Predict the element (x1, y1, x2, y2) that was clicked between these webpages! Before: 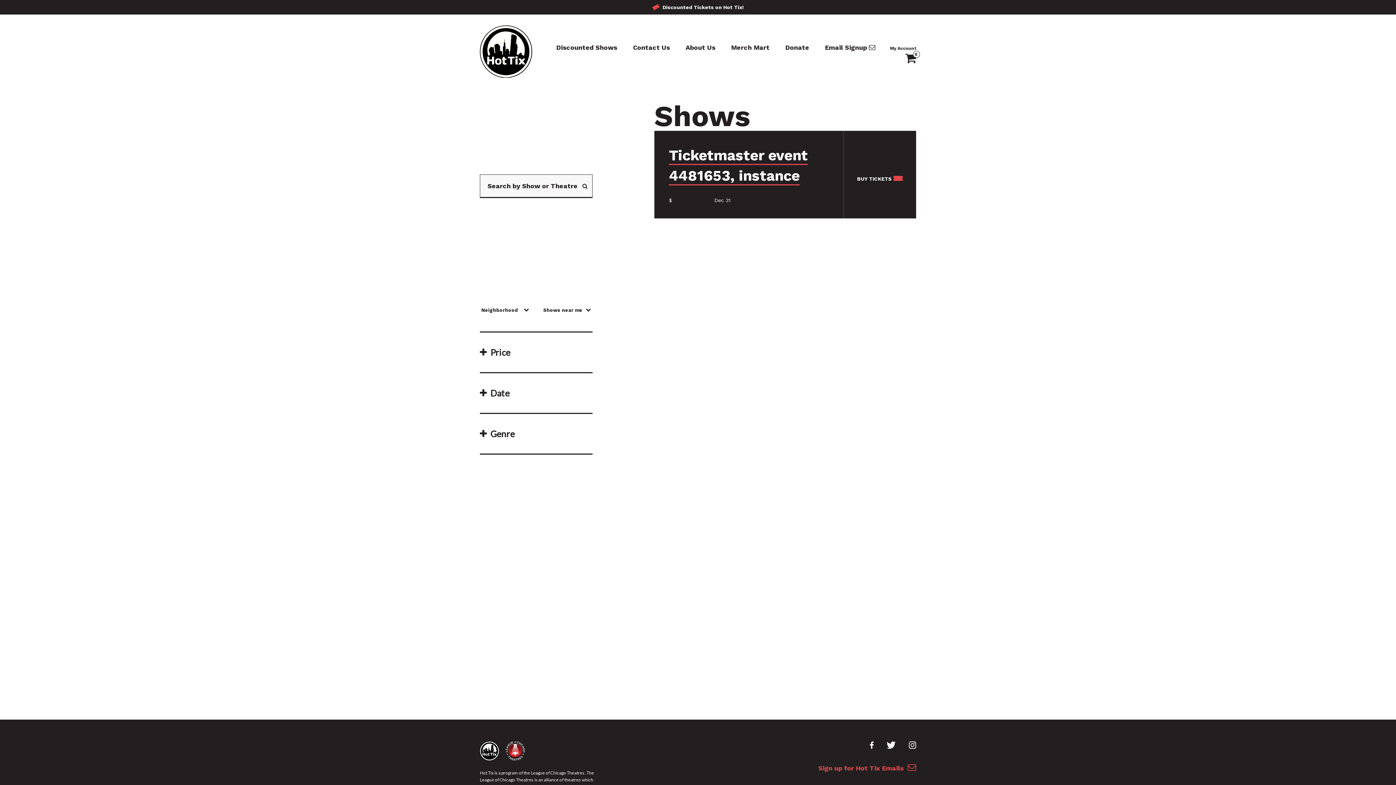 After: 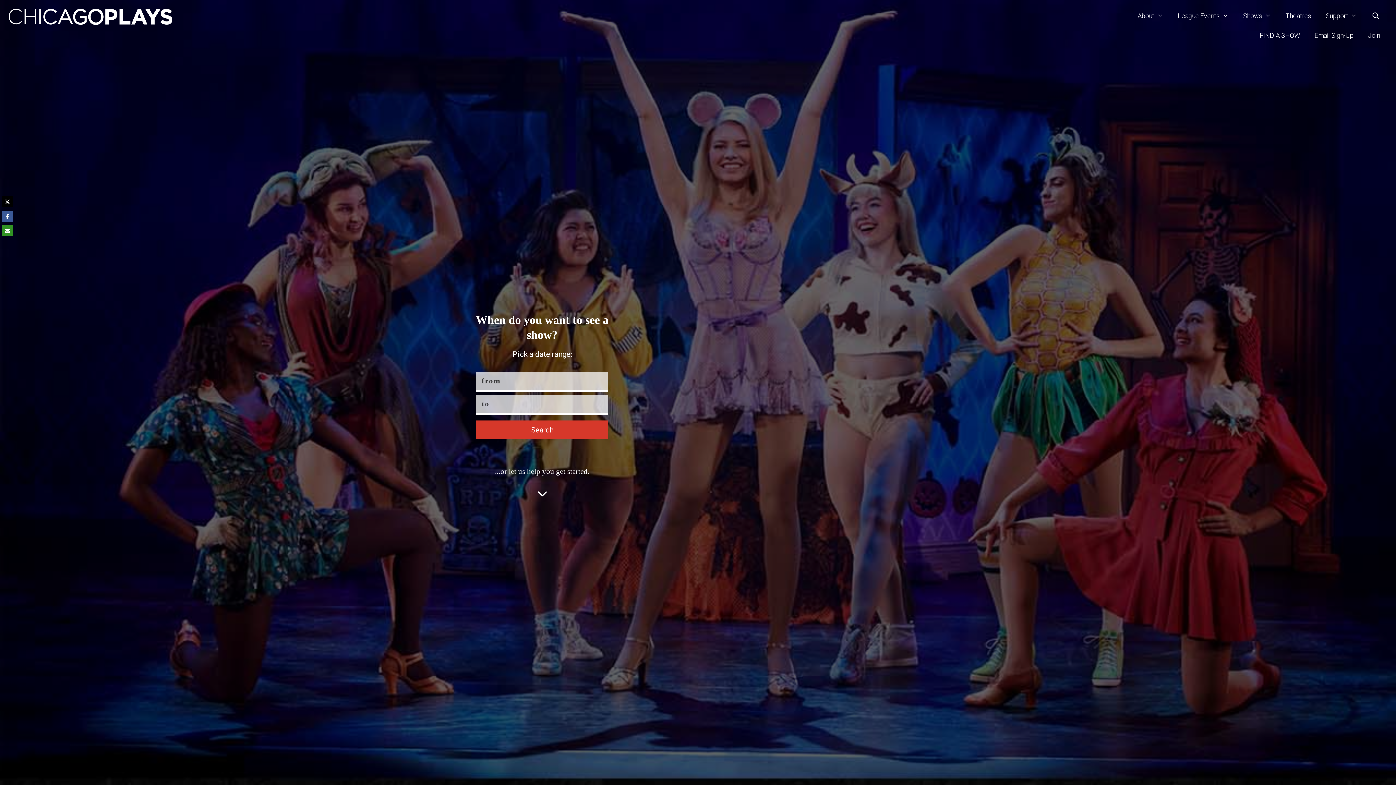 Action: bbox: (505, 754, 530, 762)